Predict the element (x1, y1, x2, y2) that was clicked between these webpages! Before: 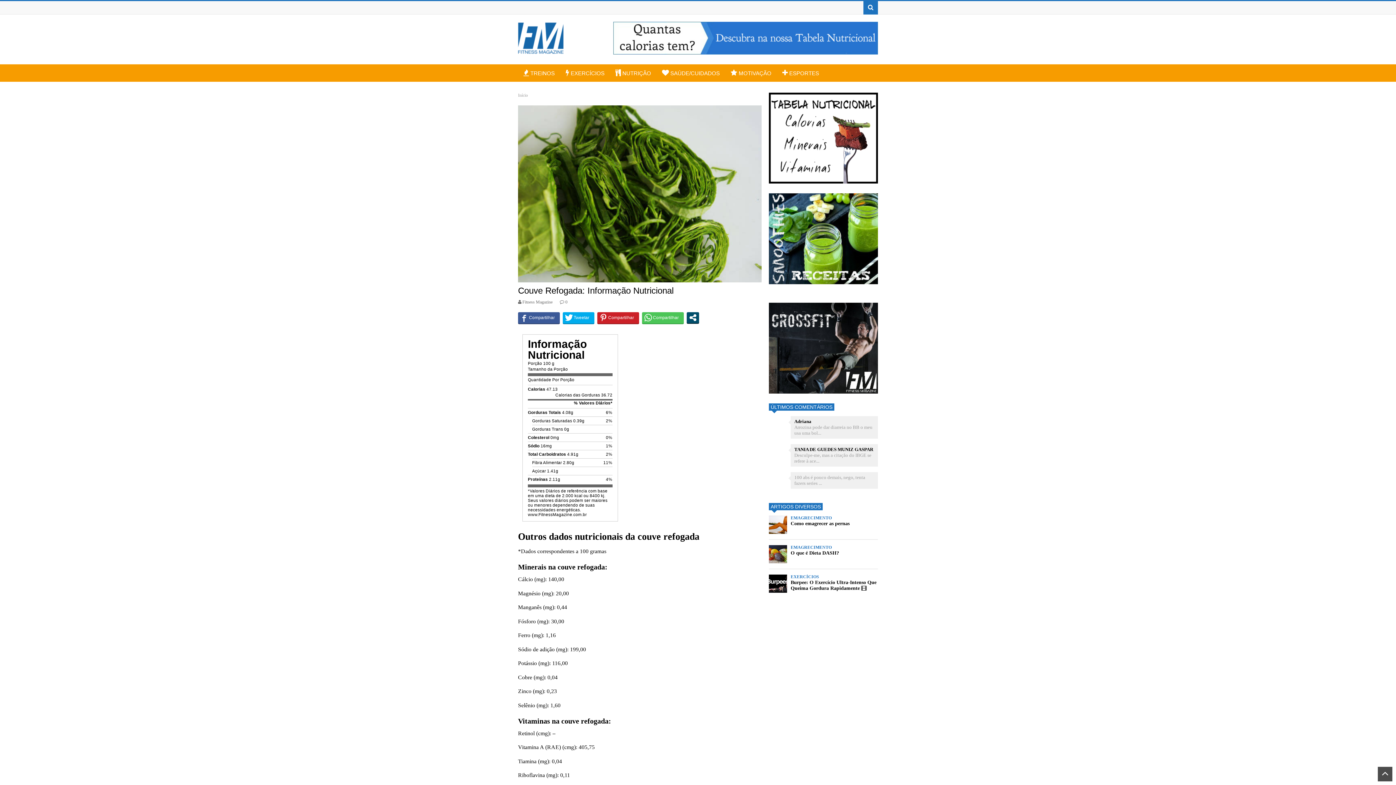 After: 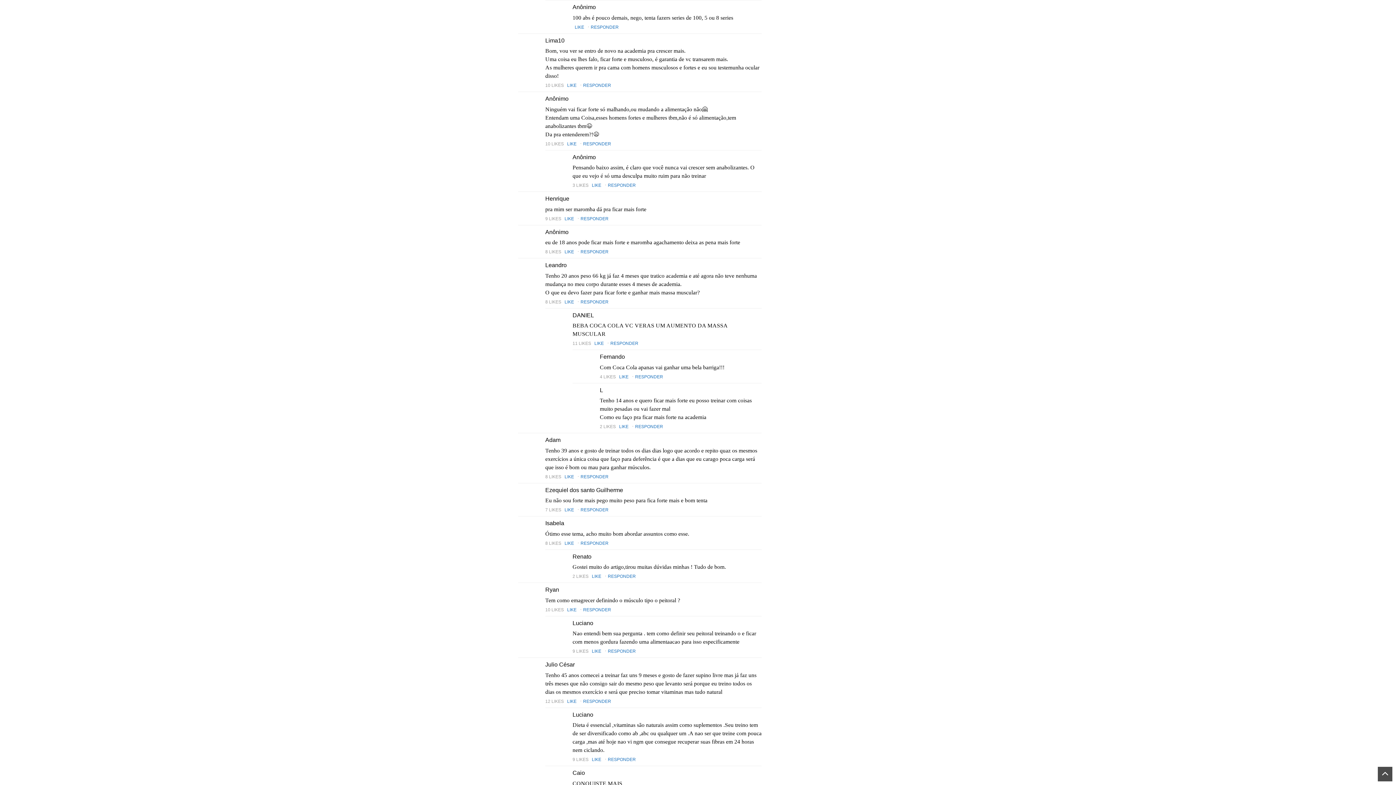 Action: bbox: (769, 472, 787, 490)